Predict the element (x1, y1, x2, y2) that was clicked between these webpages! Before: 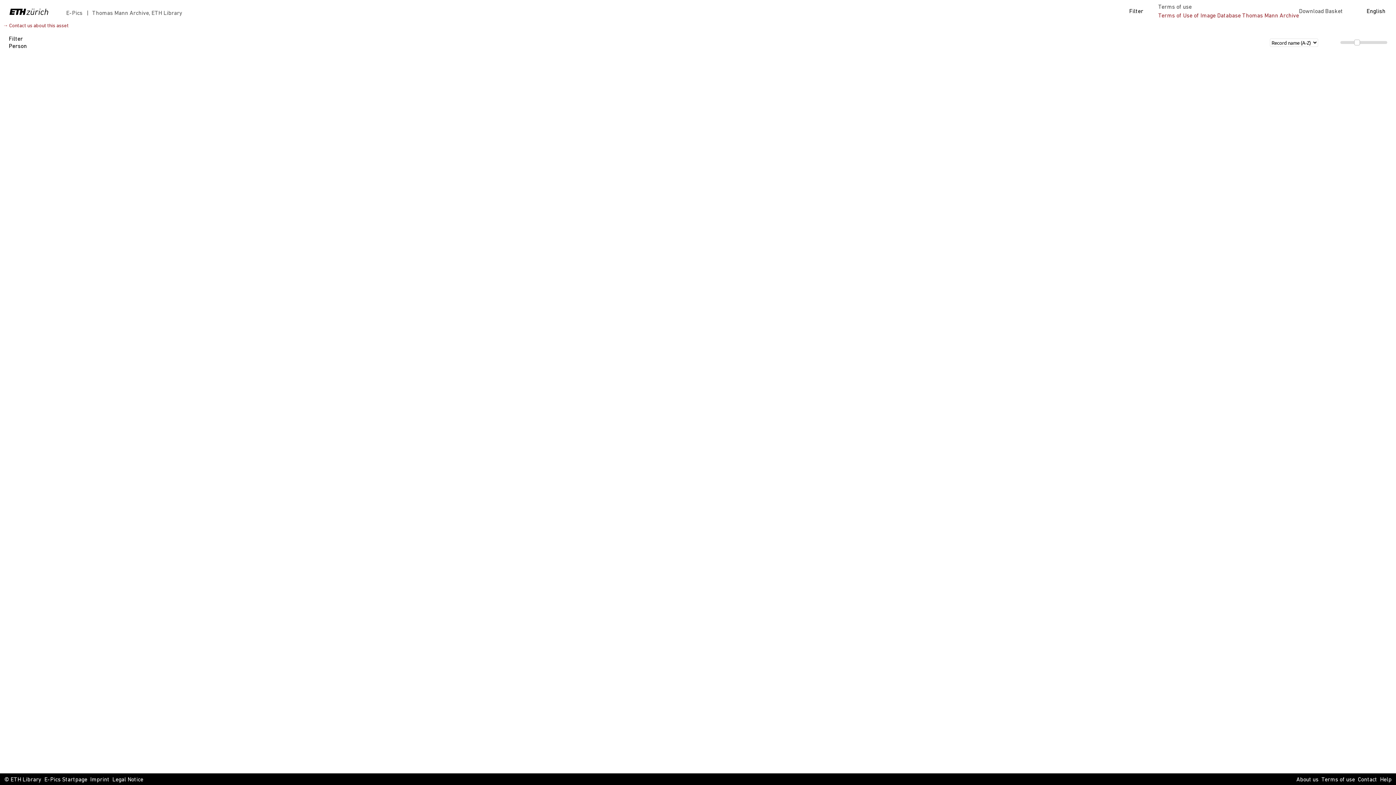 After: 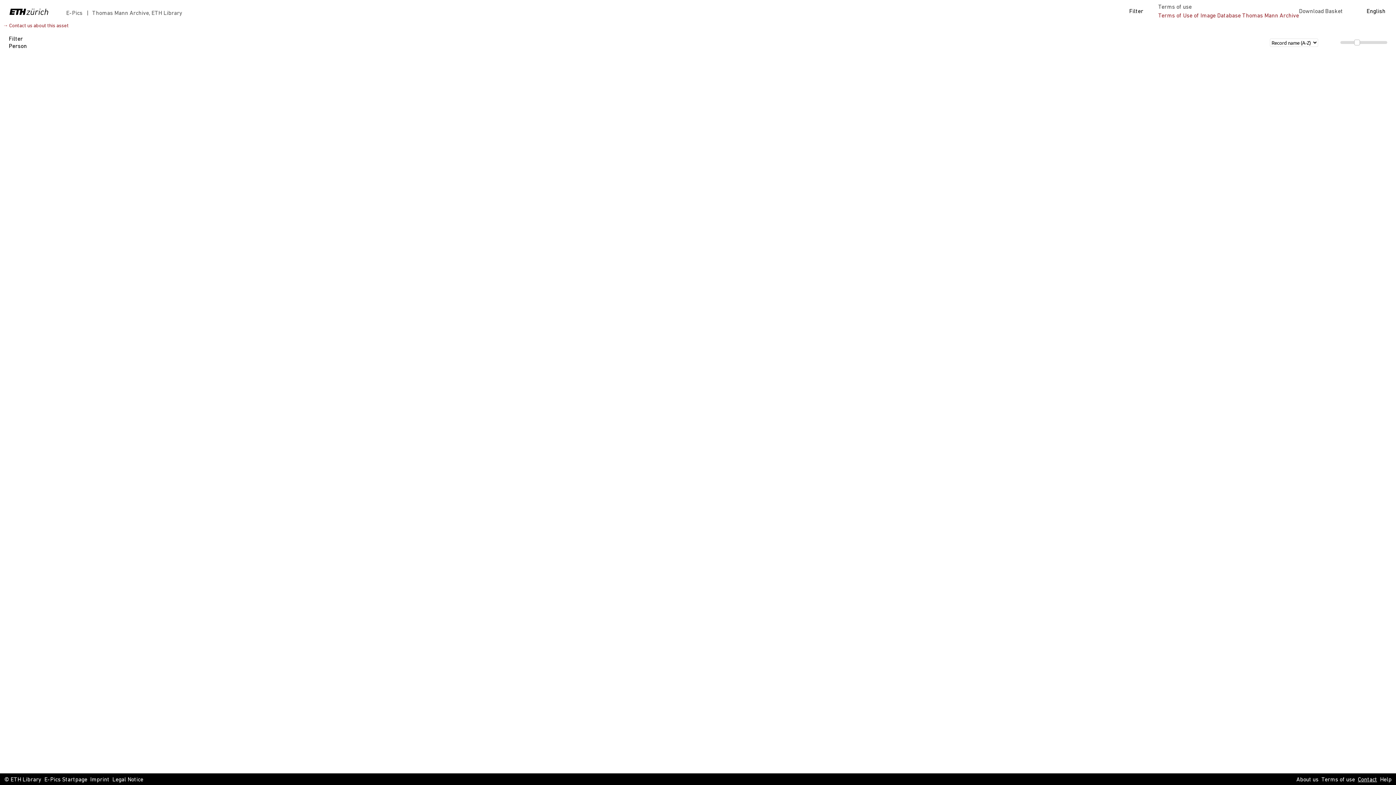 Action: bbox: (1358, 776, 1377, 784) label: Contact